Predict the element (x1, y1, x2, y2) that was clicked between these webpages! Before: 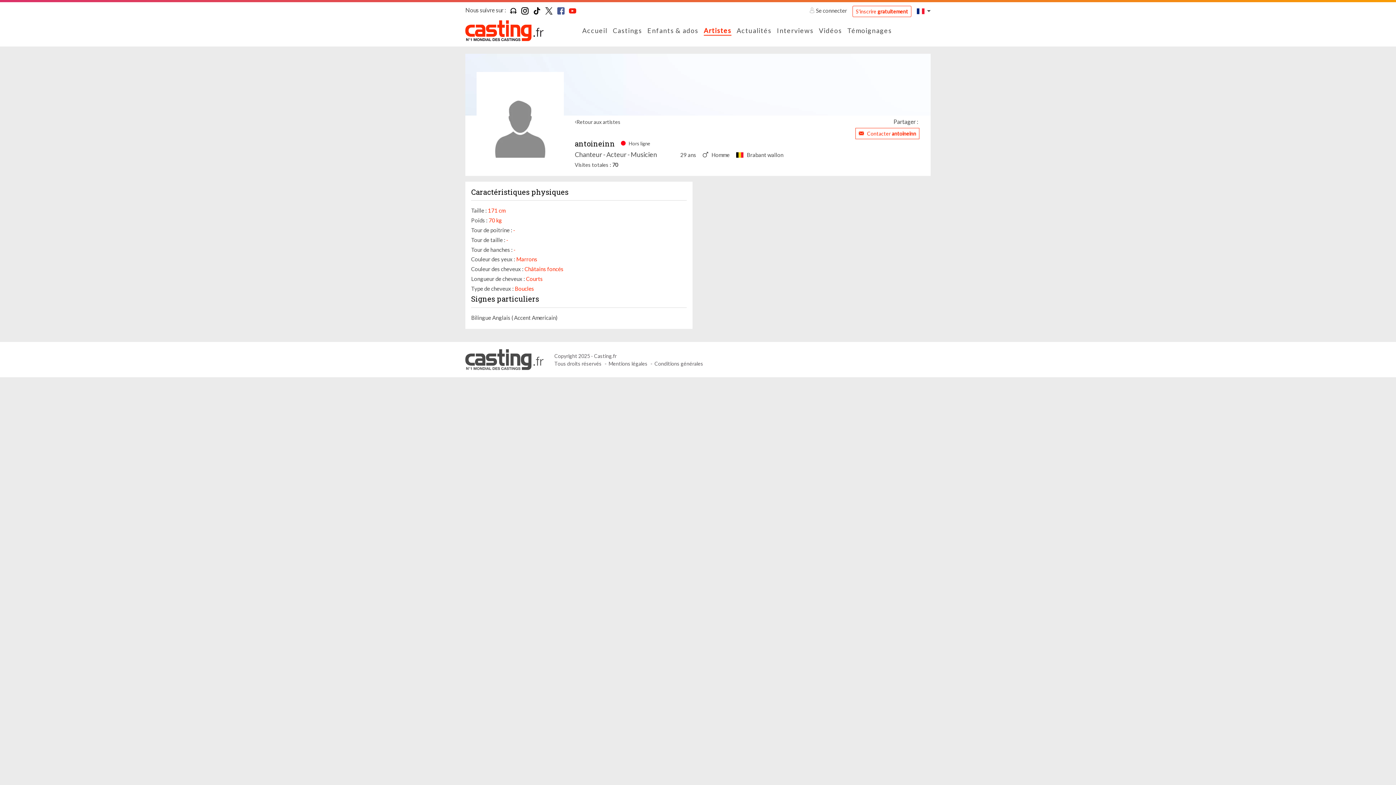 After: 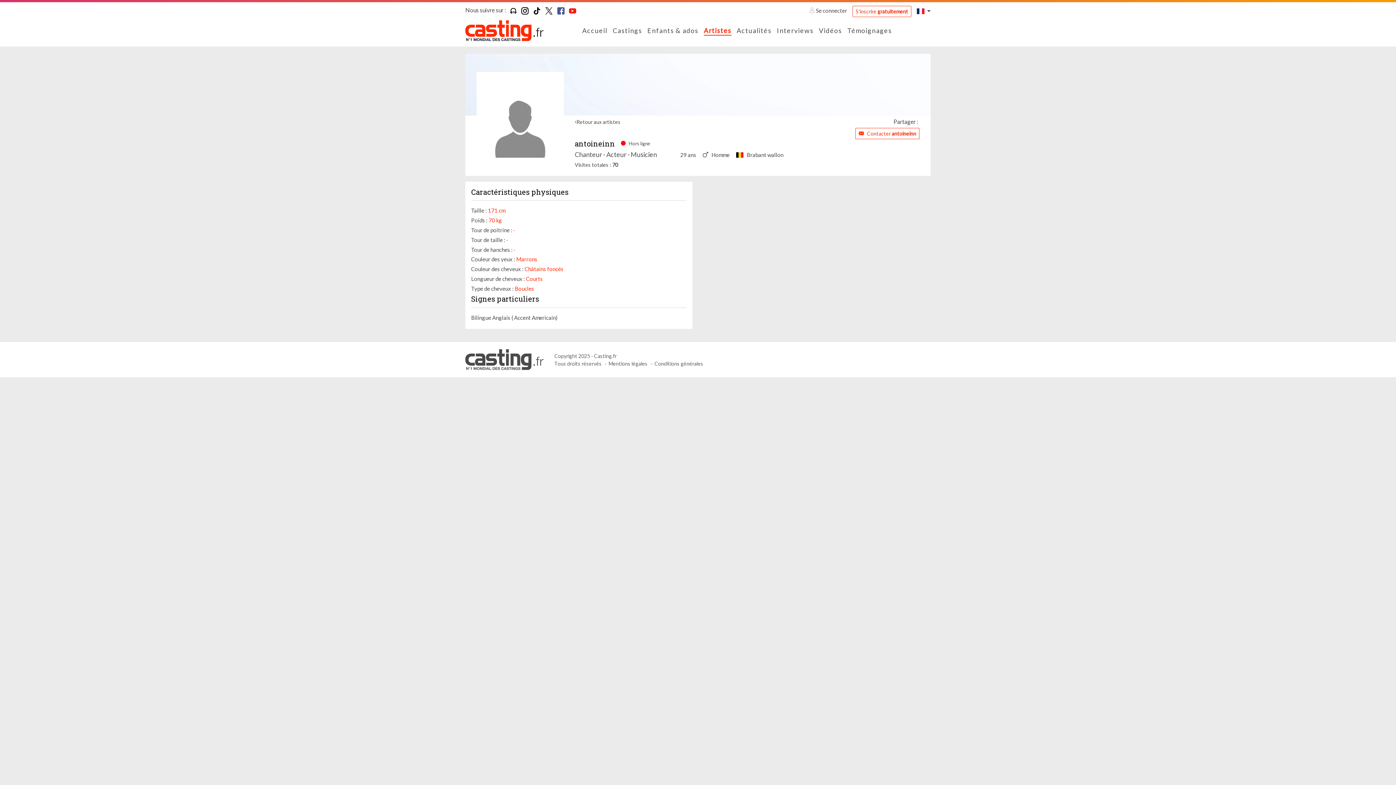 Action: bbox: (509, 7, 516, 14)